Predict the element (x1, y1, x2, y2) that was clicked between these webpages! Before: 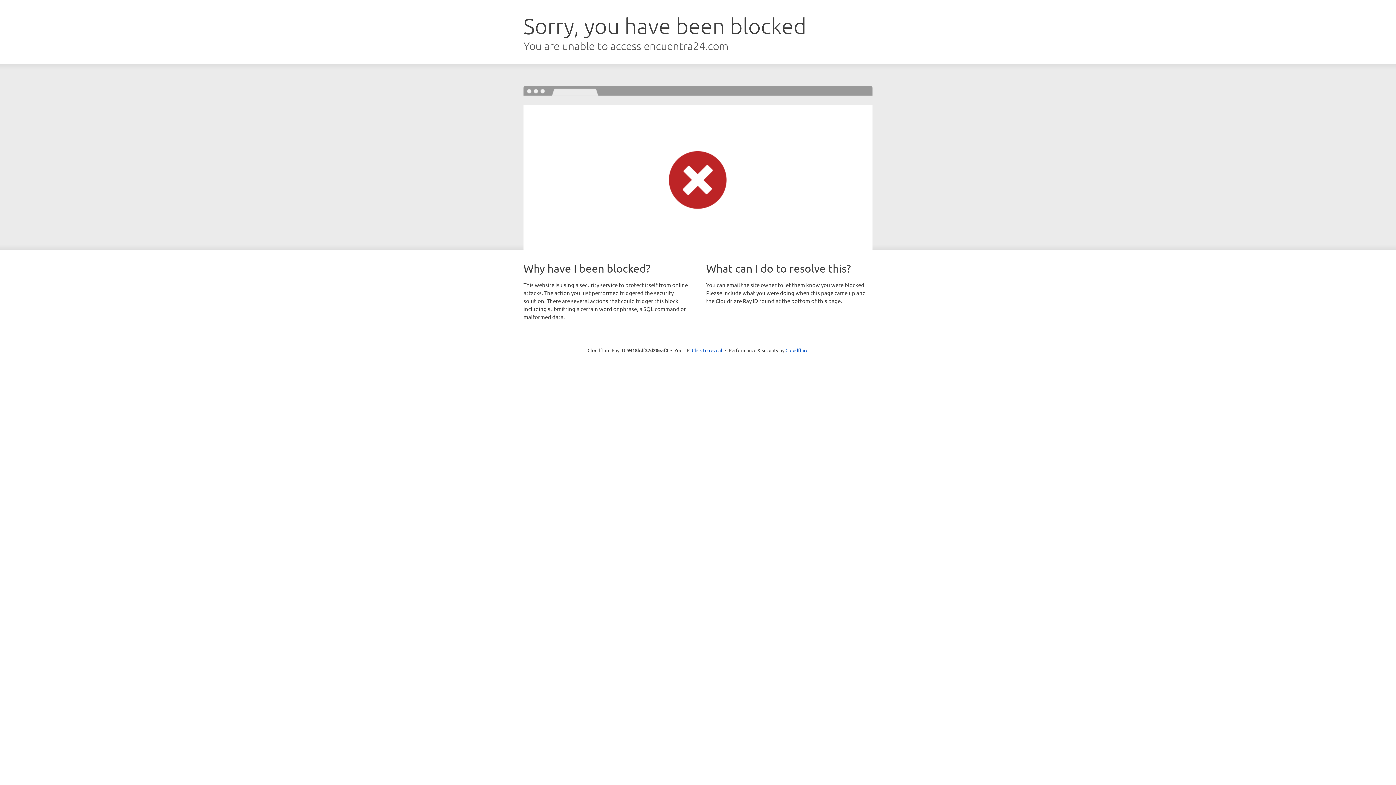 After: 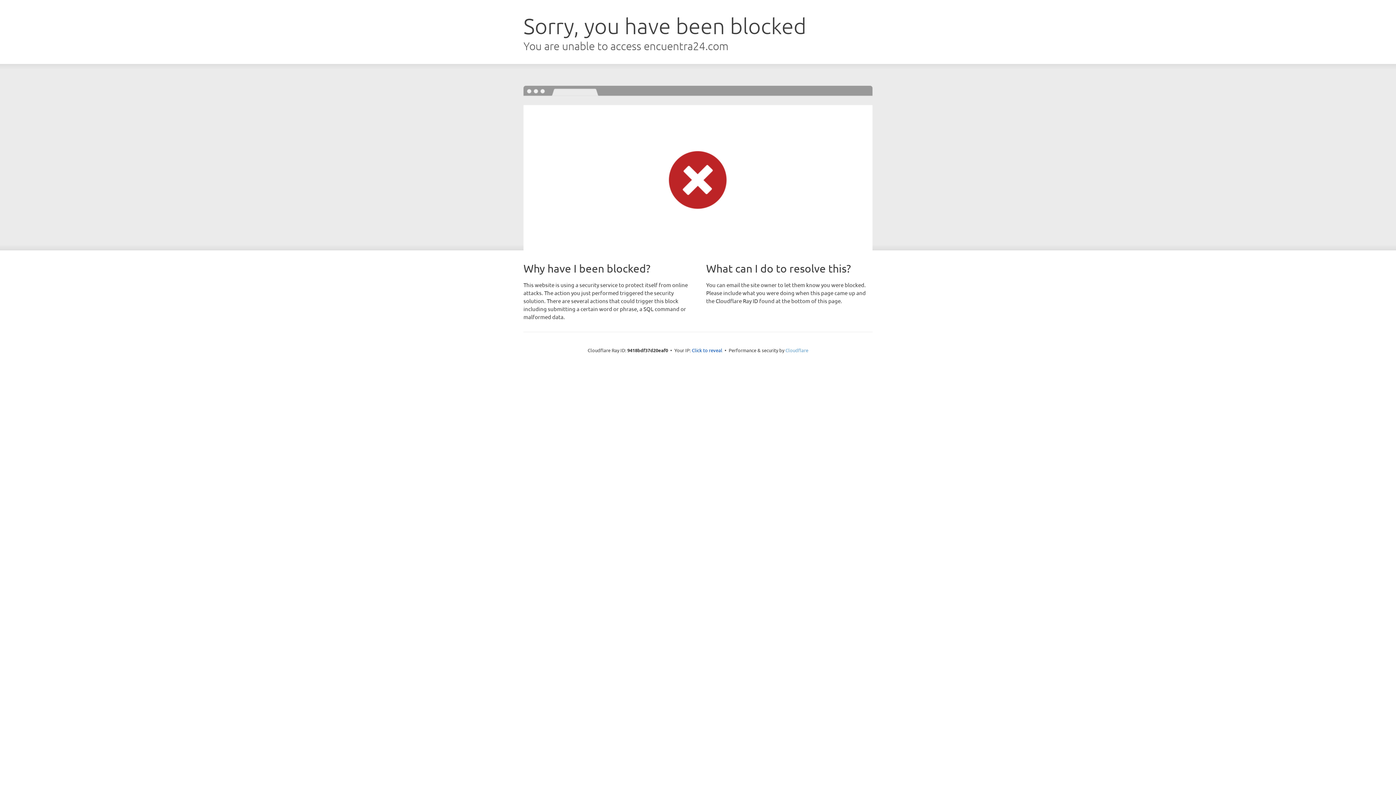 Action: bbox: (785, 347, 808, 353) label: Cloudflare